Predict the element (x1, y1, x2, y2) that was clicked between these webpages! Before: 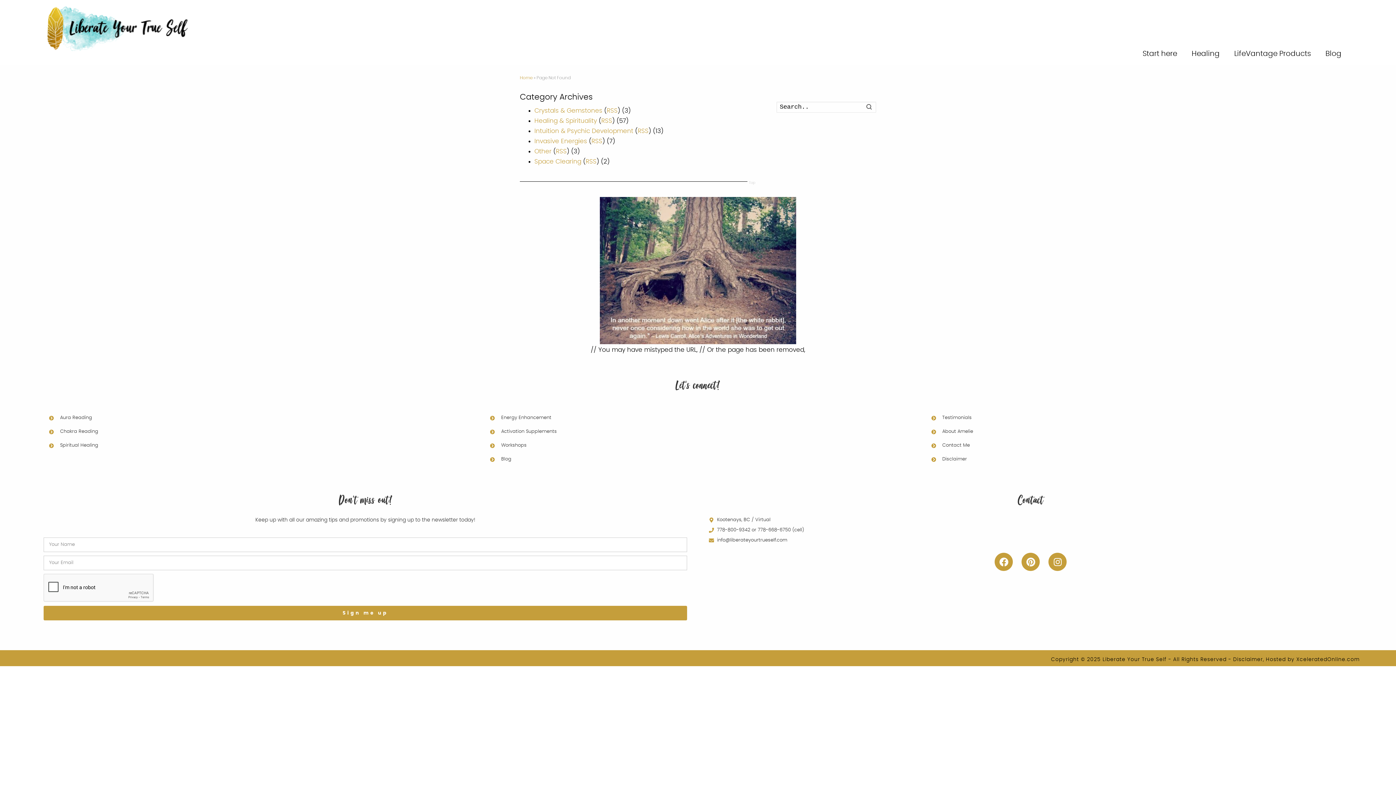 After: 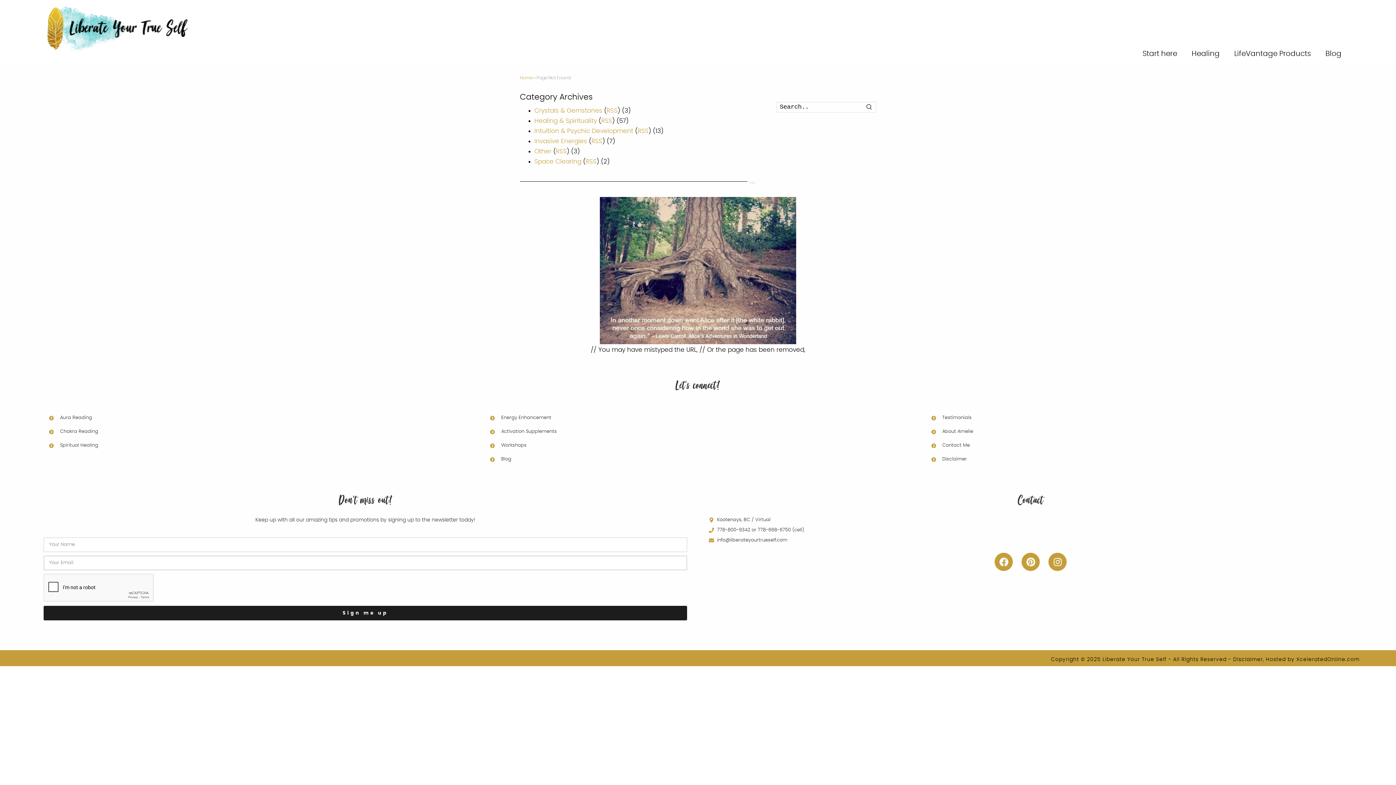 Action: bbox: (43, 606, 687, 620) label: Sign me up